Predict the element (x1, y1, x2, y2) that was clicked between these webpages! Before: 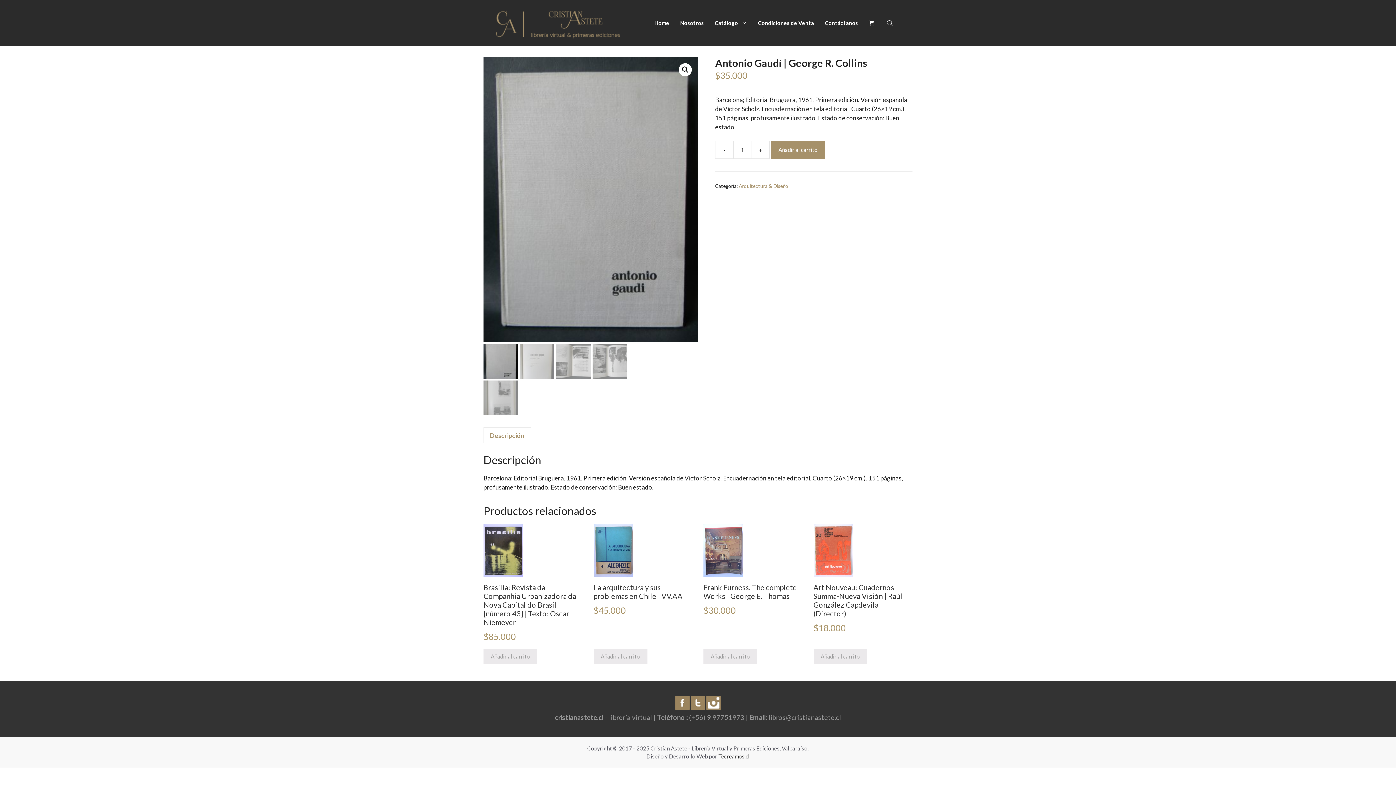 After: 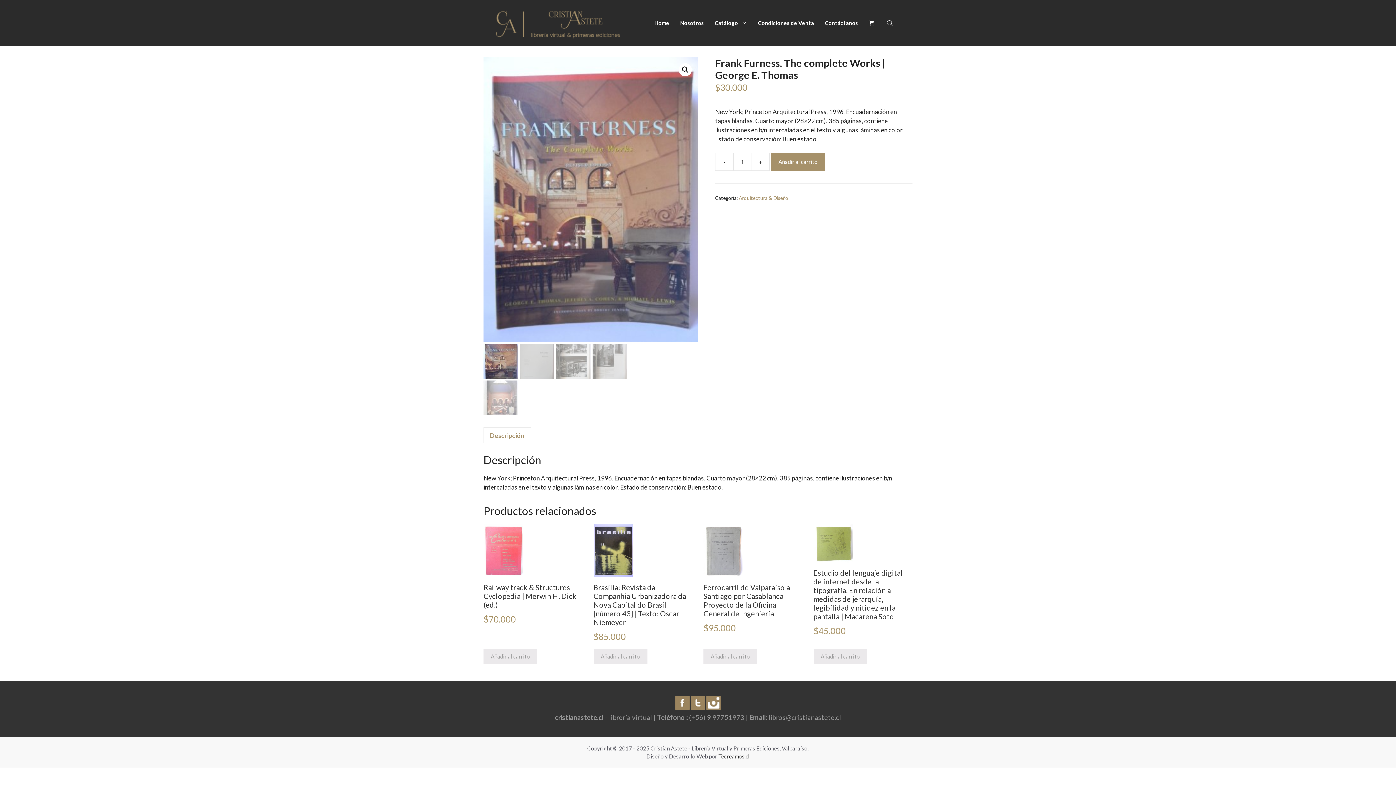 Action: label: Frank Furness. The complete Works | George E. Thomas
$30.000 bbox: (703, 524, 802, 617)